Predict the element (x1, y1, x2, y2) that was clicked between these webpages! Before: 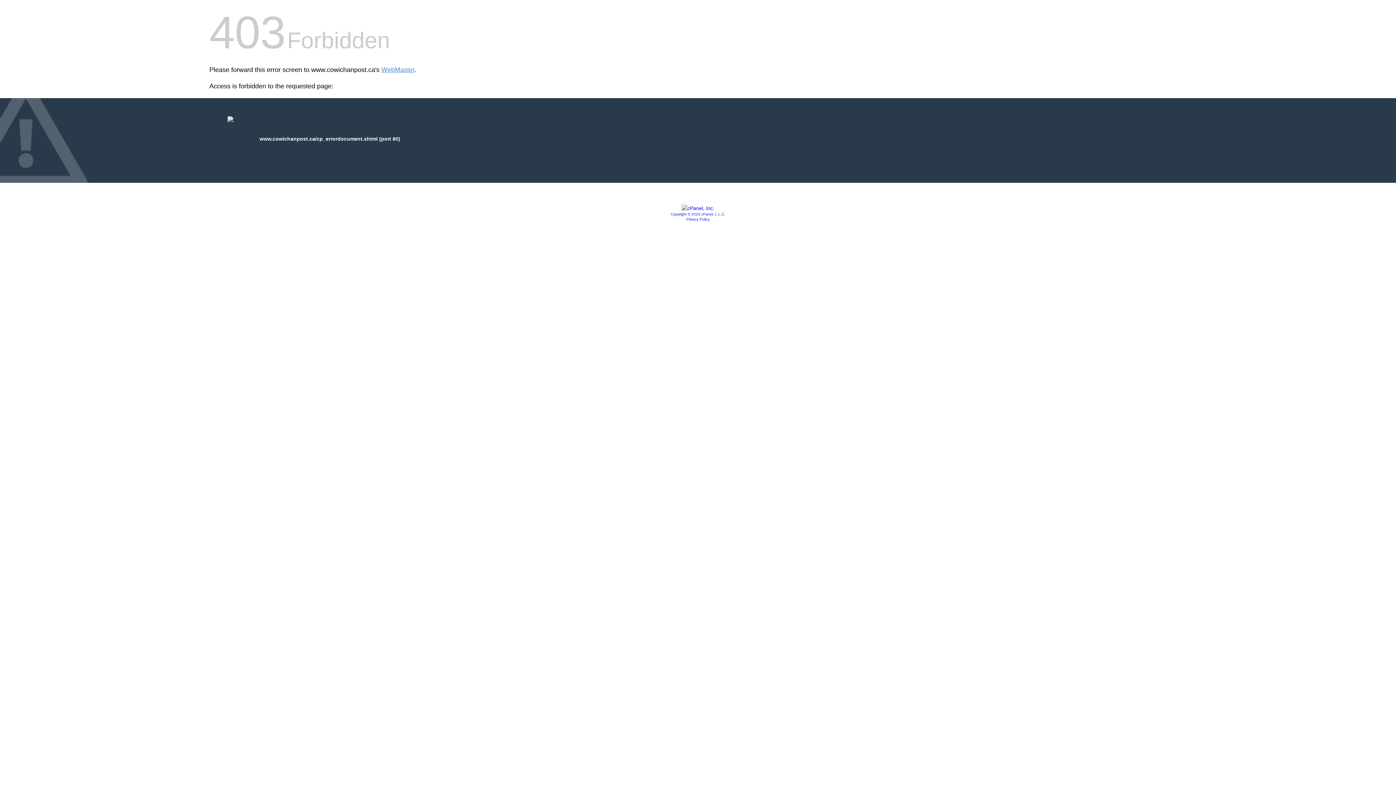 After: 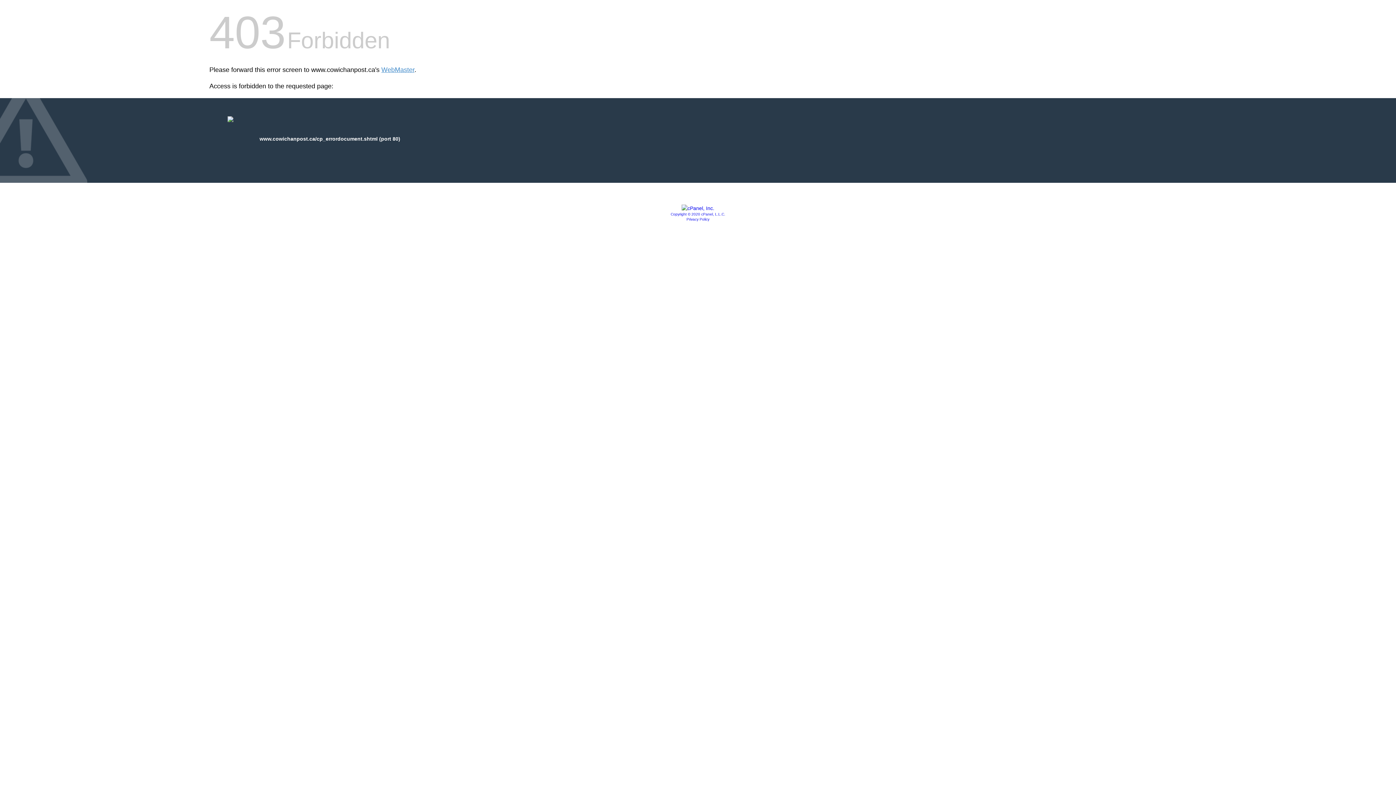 Action: bbox: (670, 212, 725, 216) label: Copyright © 2020 cPanel, L.L.C.